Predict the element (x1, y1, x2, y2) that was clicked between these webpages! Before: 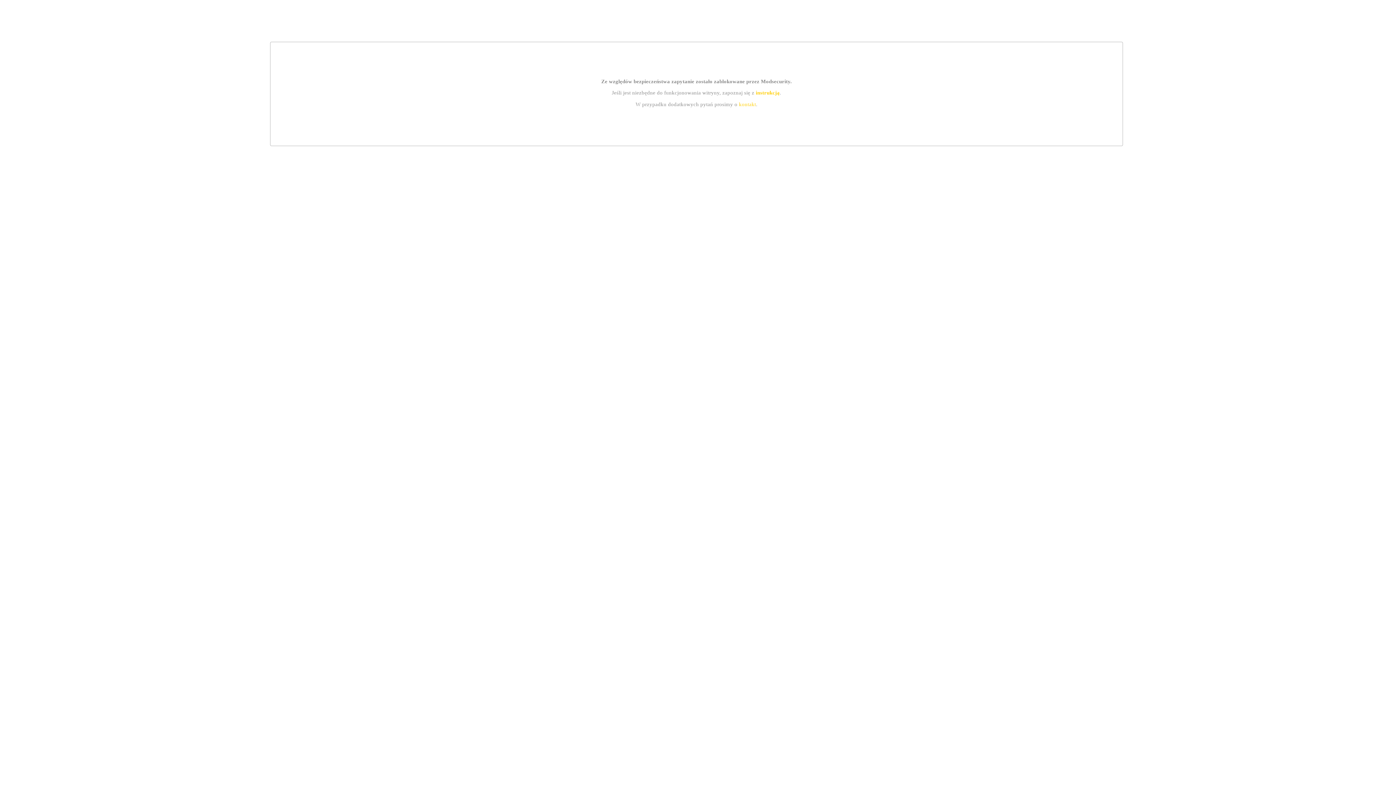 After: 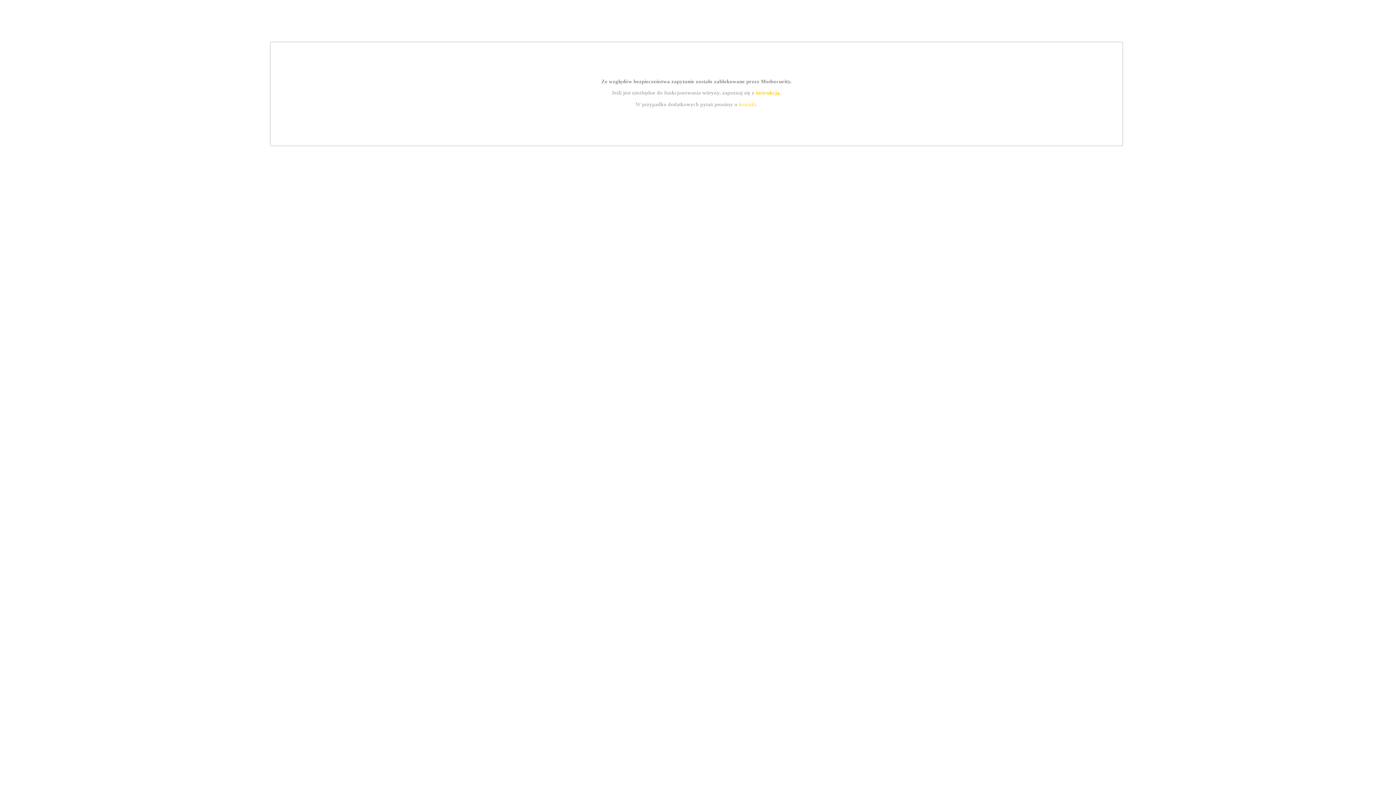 Action: bbox: (739, 101, 756, 107) label: kontakt